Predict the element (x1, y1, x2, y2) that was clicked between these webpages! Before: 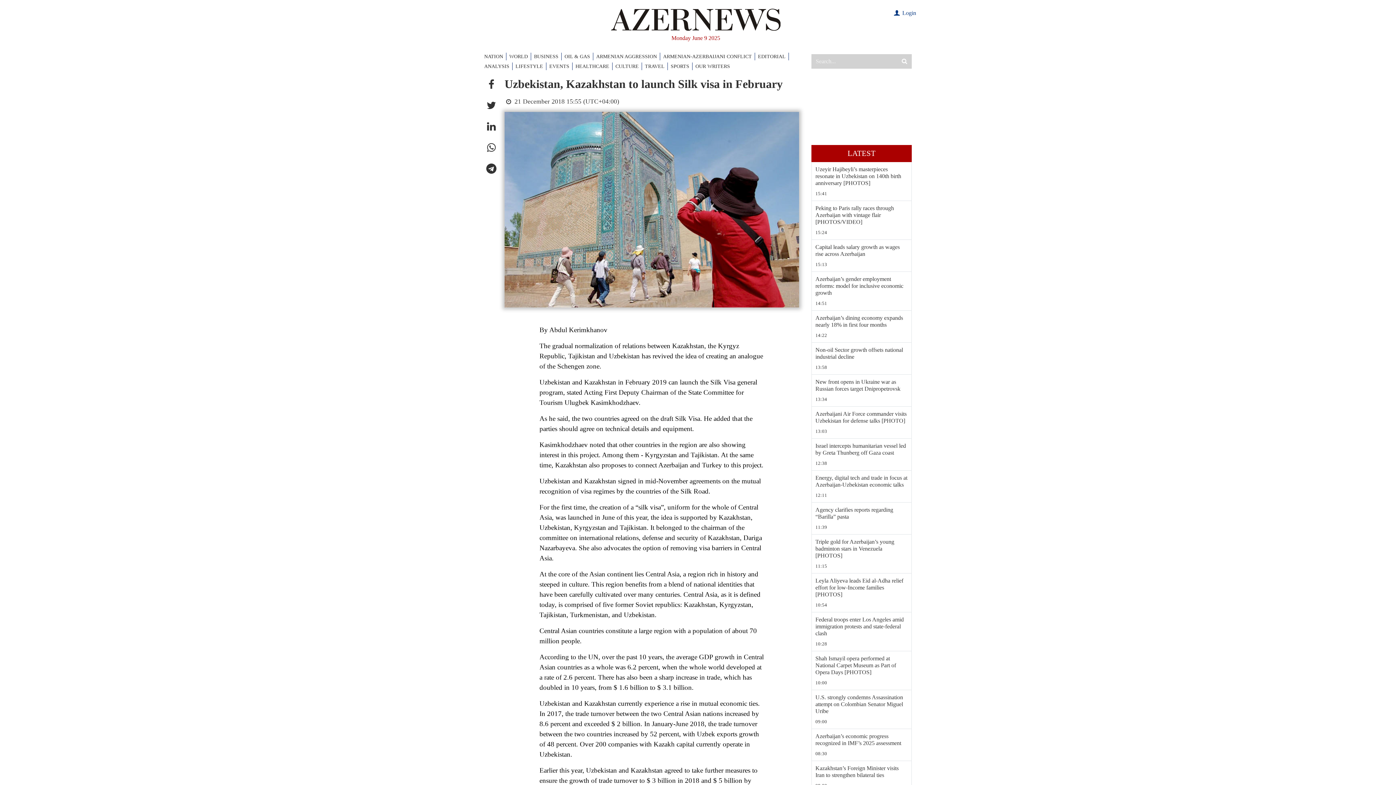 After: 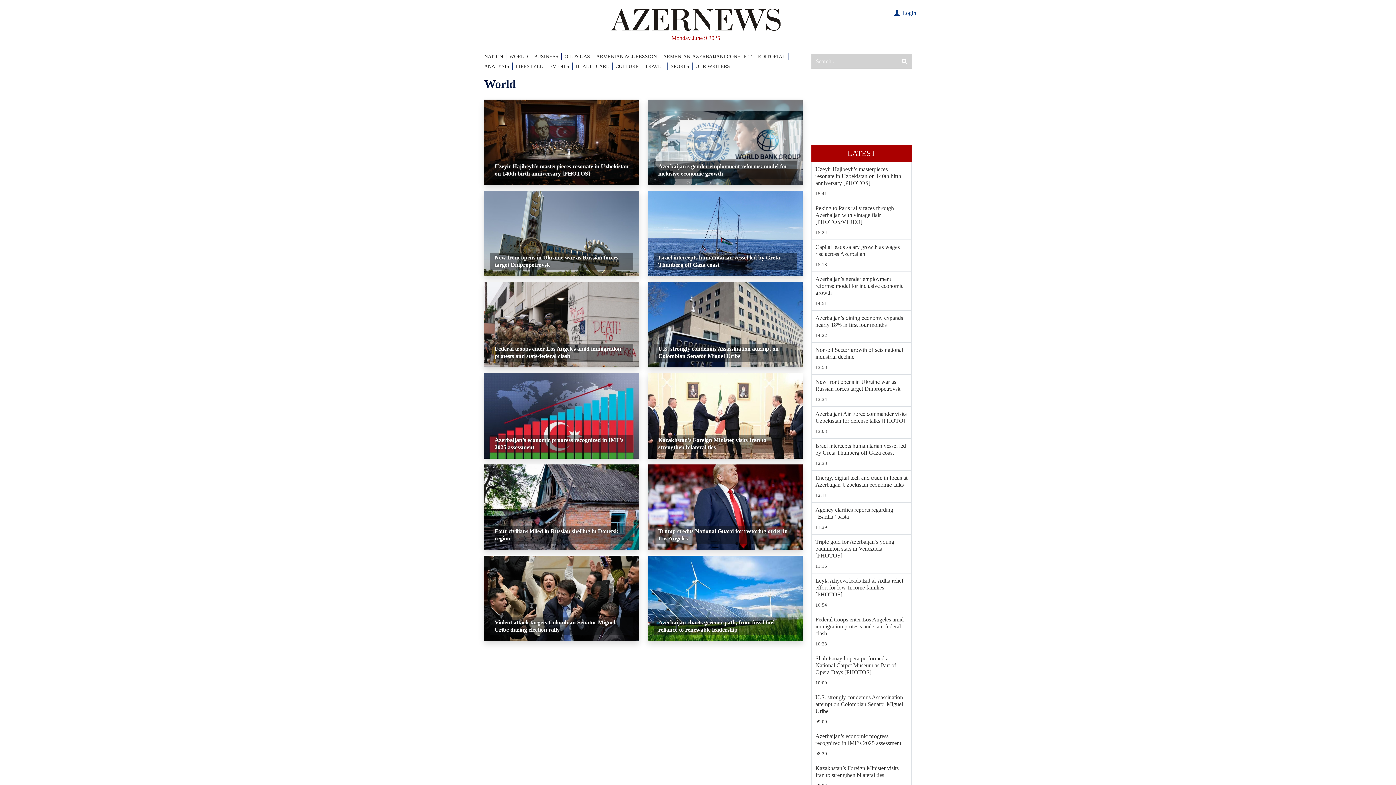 Action: label: 13:34 bbox: (815, 396, 908, 402)